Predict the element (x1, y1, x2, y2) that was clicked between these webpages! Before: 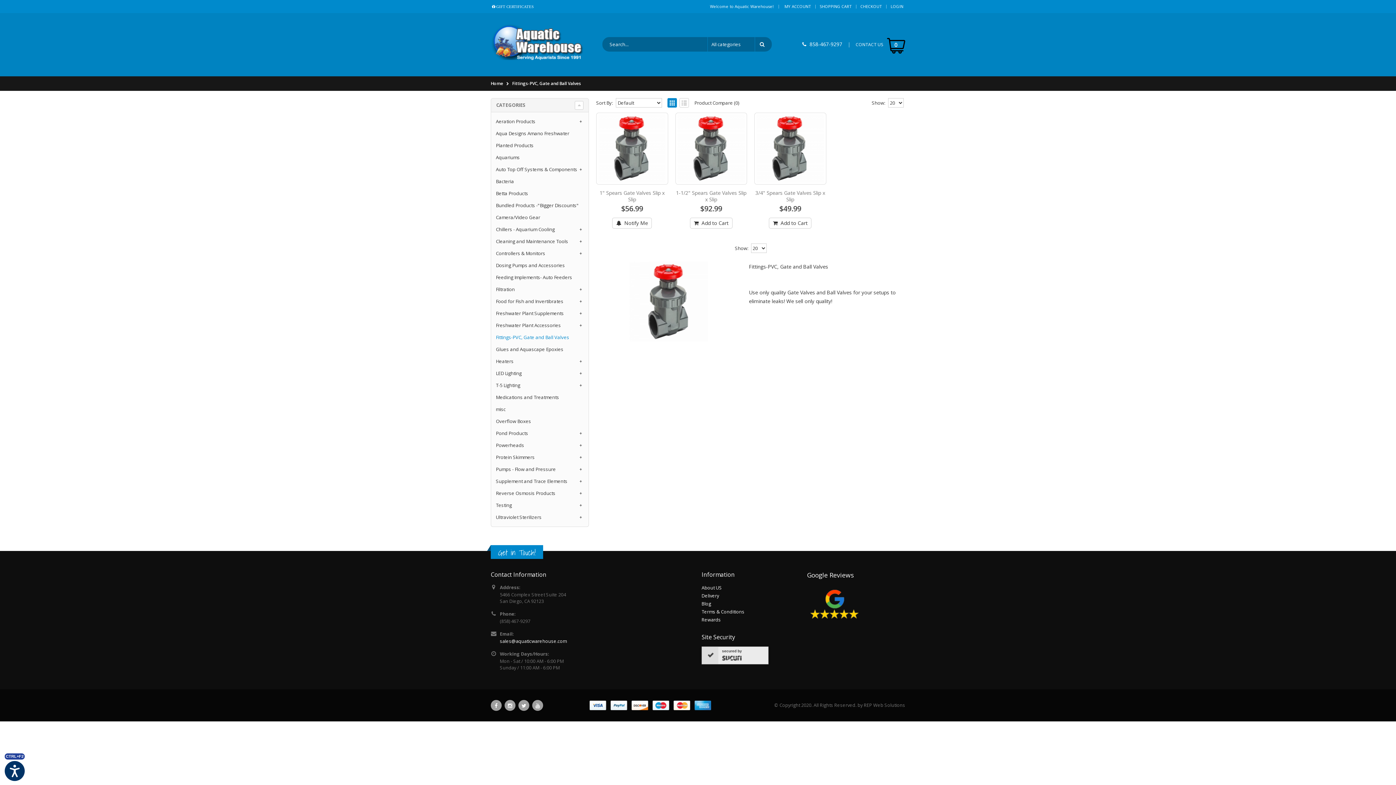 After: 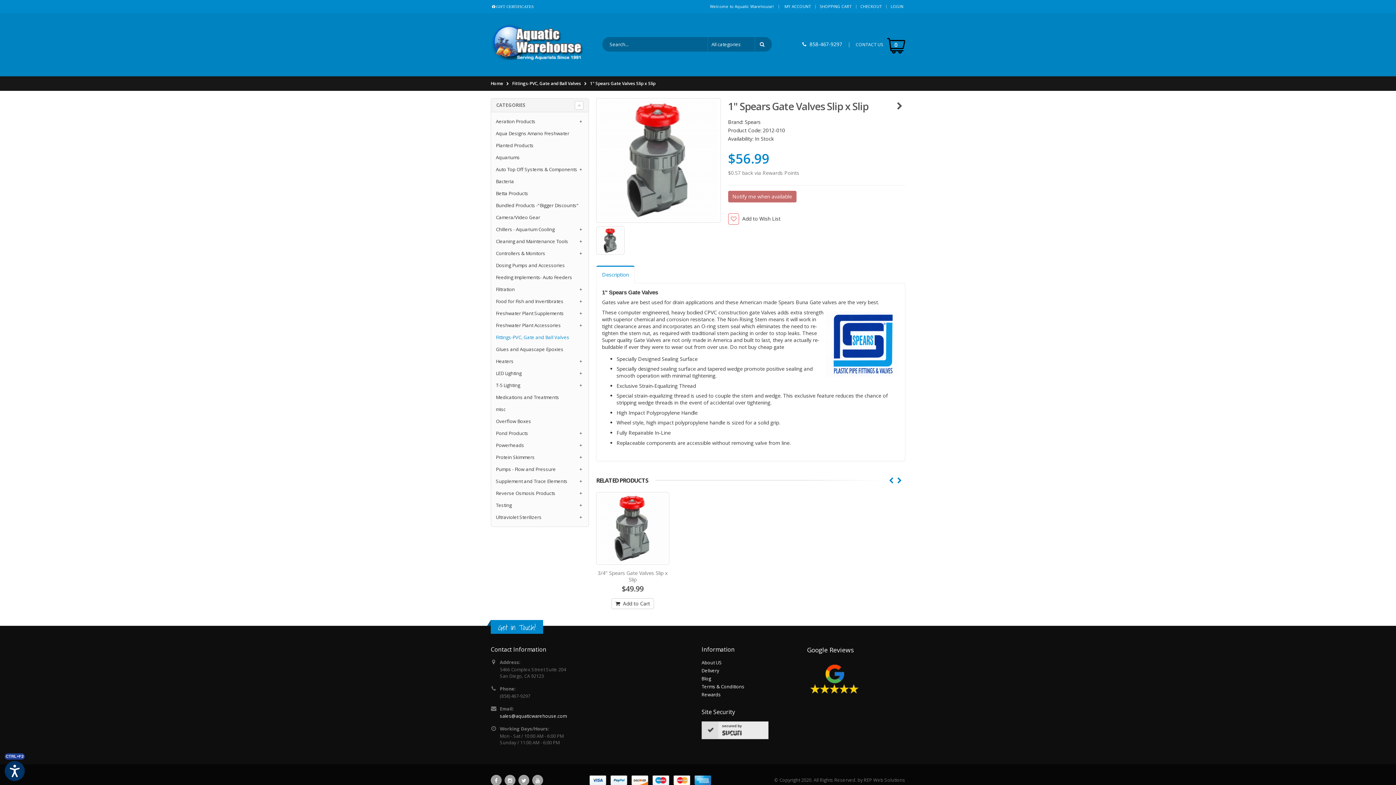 Action: bbox: (597, 114, 666, 182)